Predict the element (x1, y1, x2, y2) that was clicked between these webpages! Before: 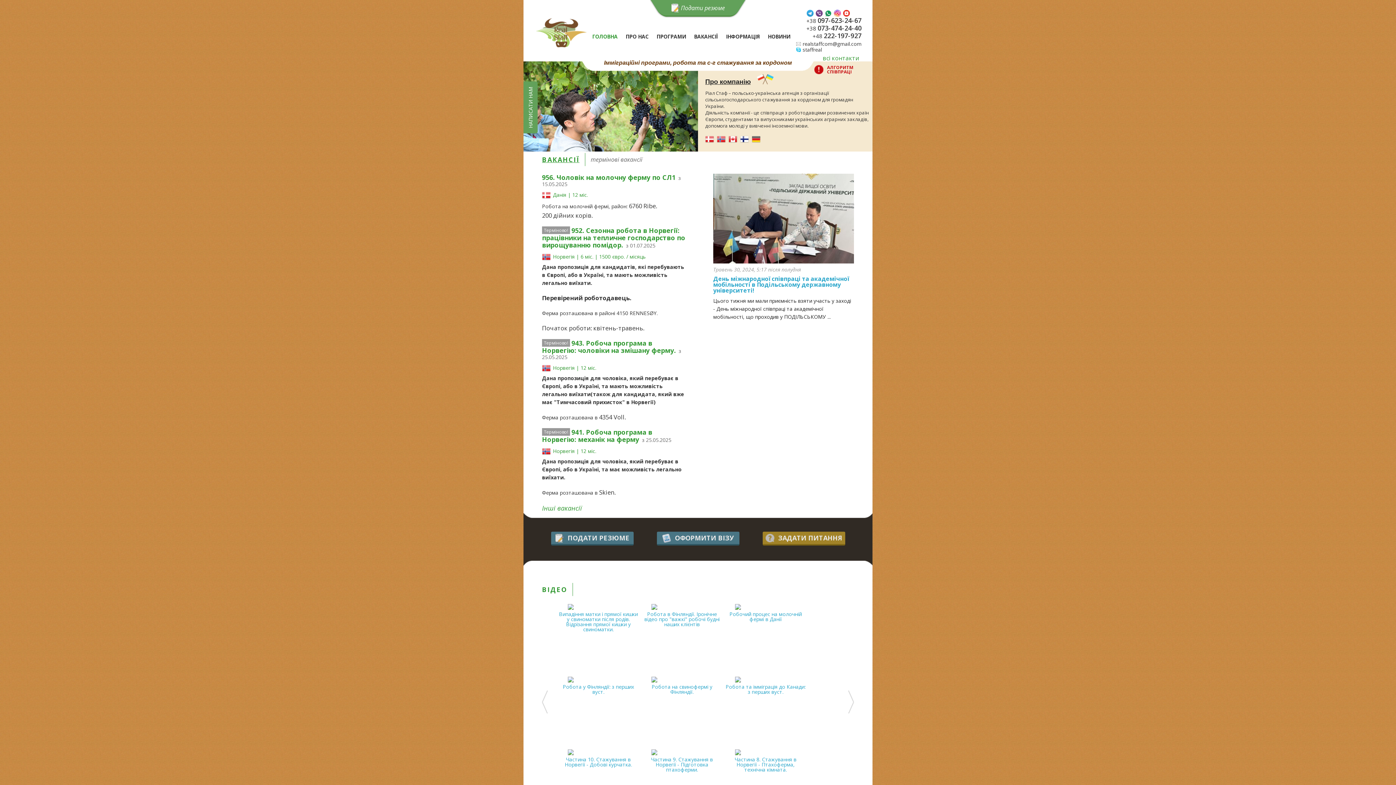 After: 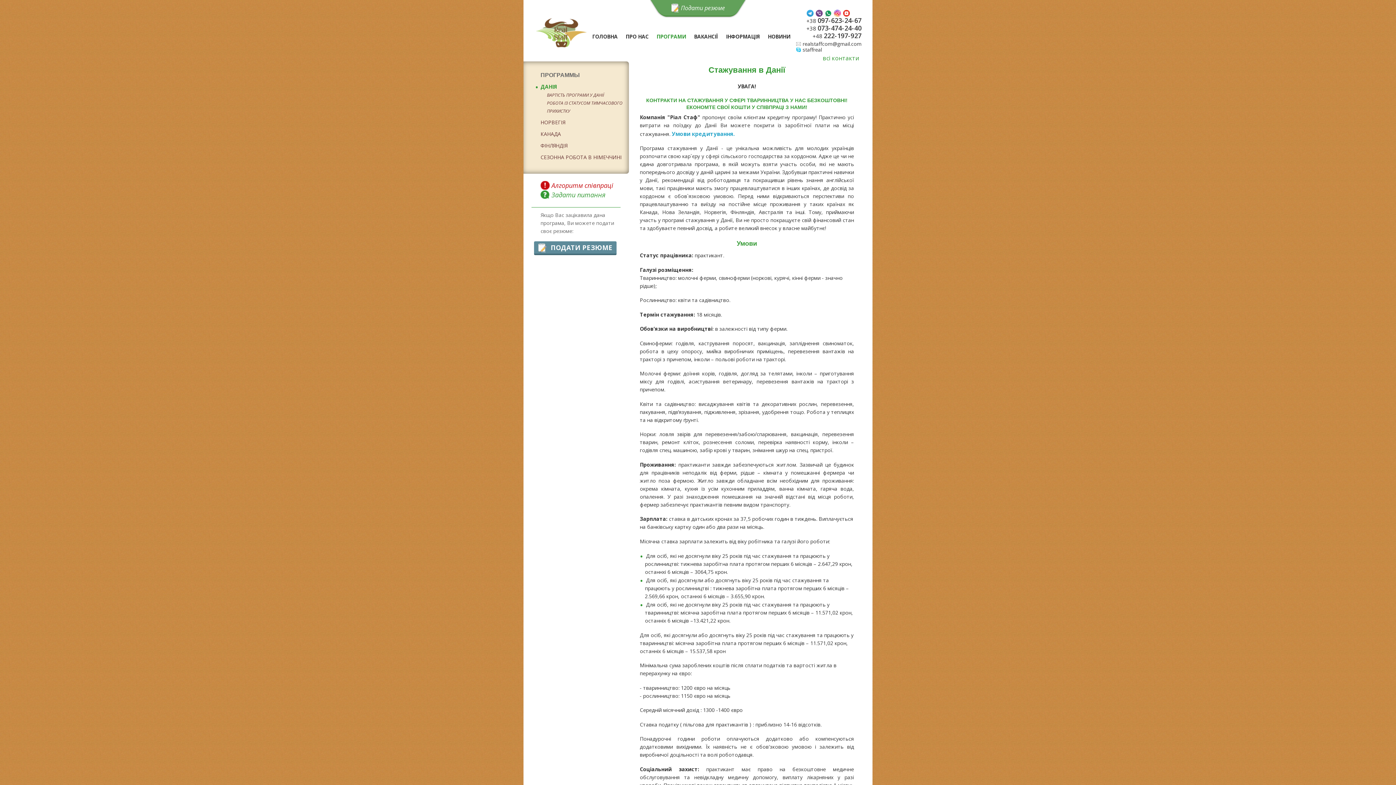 Action: bbox: (705, 134, 714, 143) label:  